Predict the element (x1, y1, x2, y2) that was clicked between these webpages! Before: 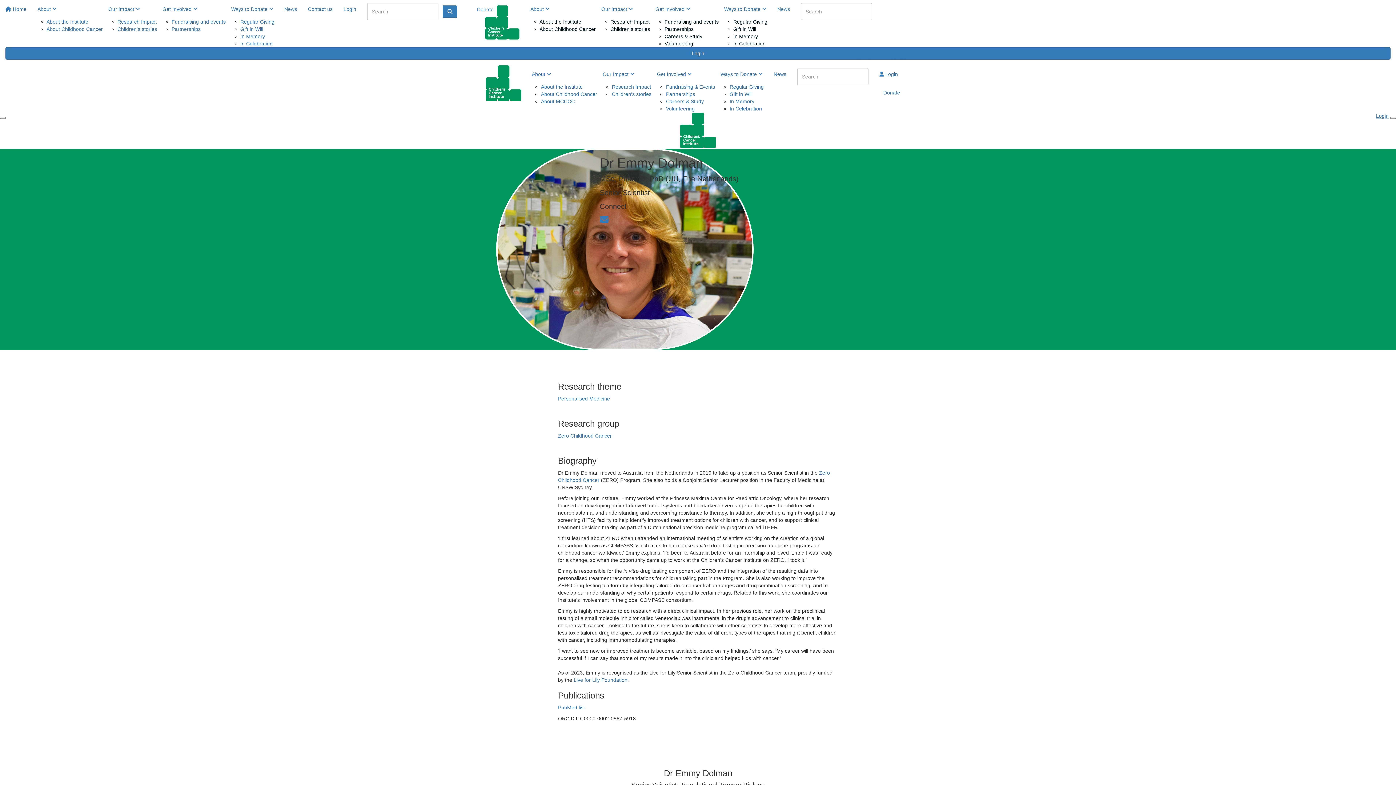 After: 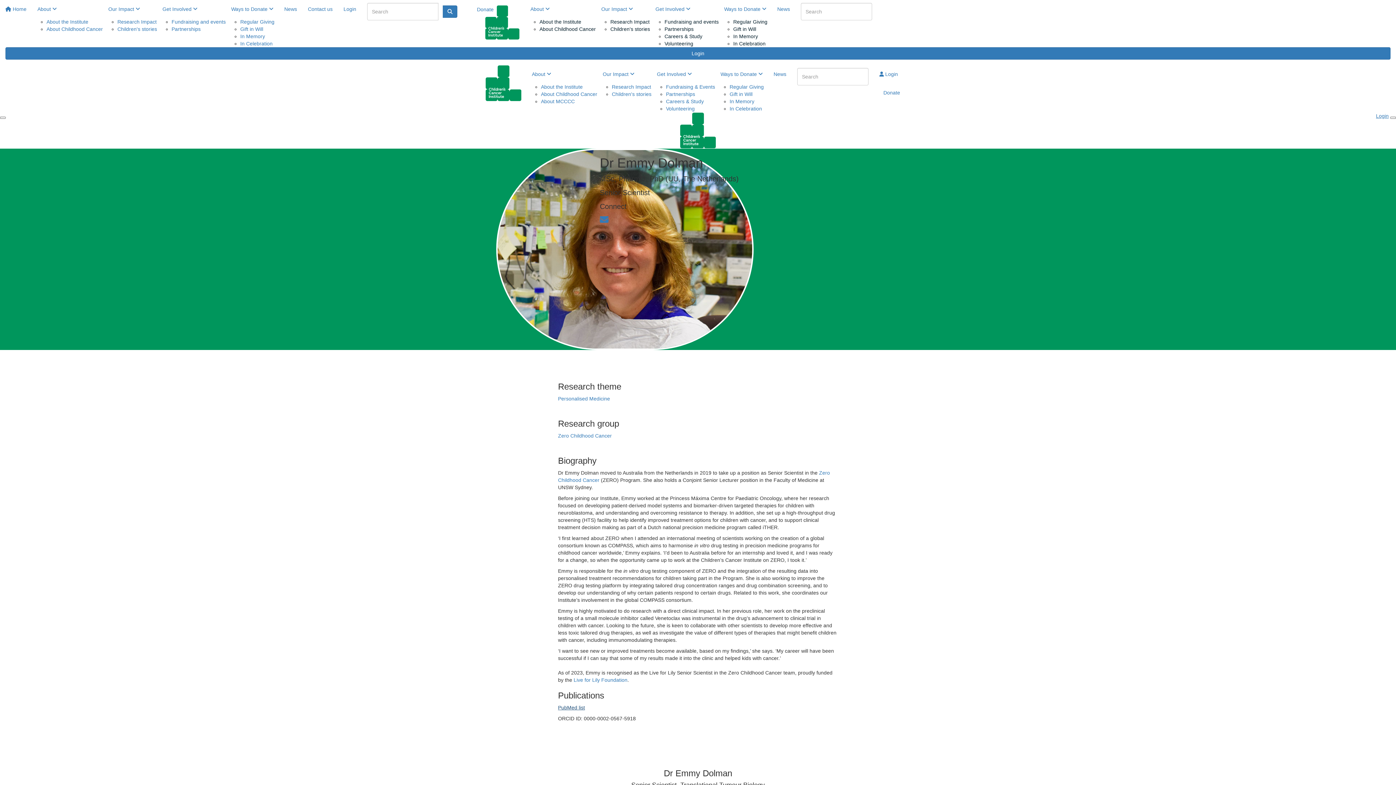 Action: label: PubMed list bbox: (558, 705, 585, 710)